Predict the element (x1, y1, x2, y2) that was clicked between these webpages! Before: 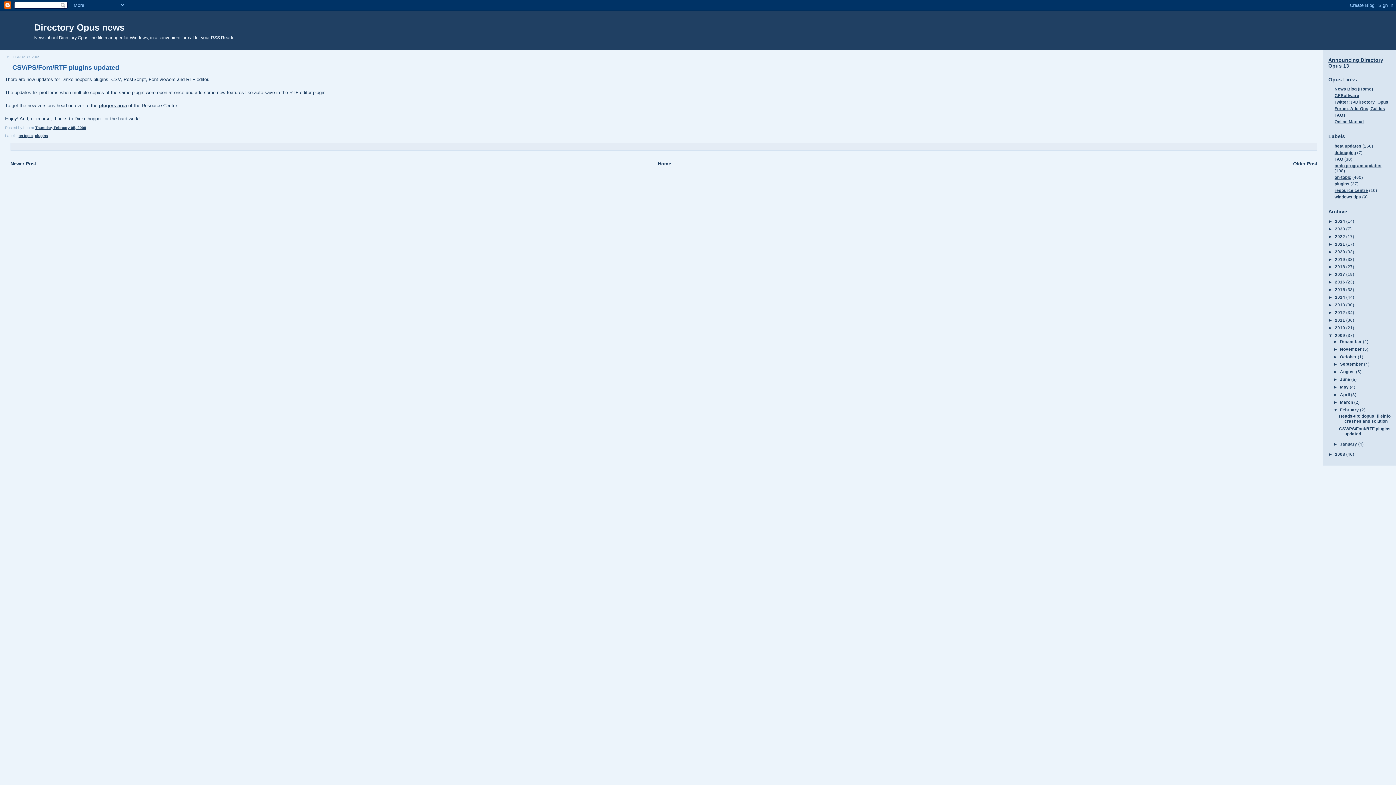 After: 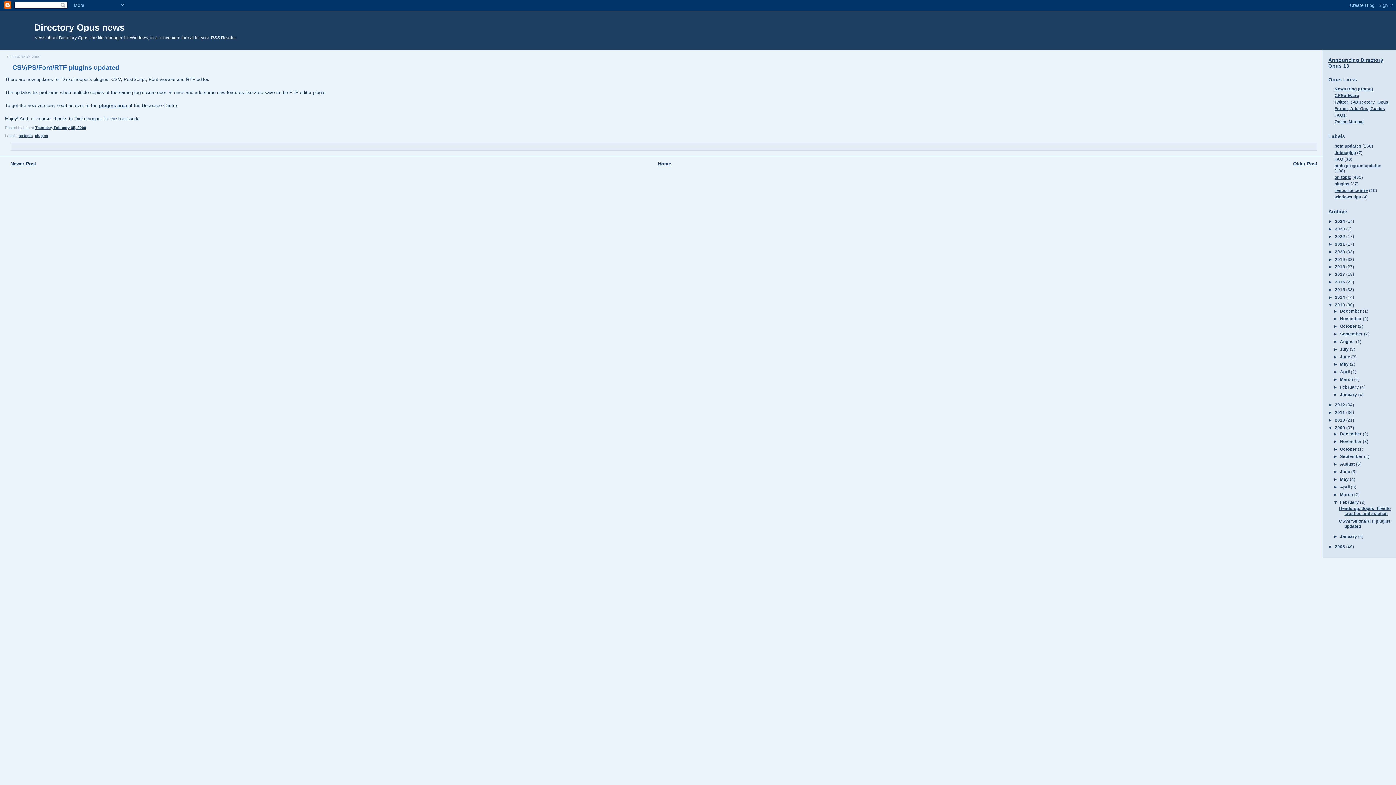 Action: label: ►   bbox: (1328, 302, 1335, 307)